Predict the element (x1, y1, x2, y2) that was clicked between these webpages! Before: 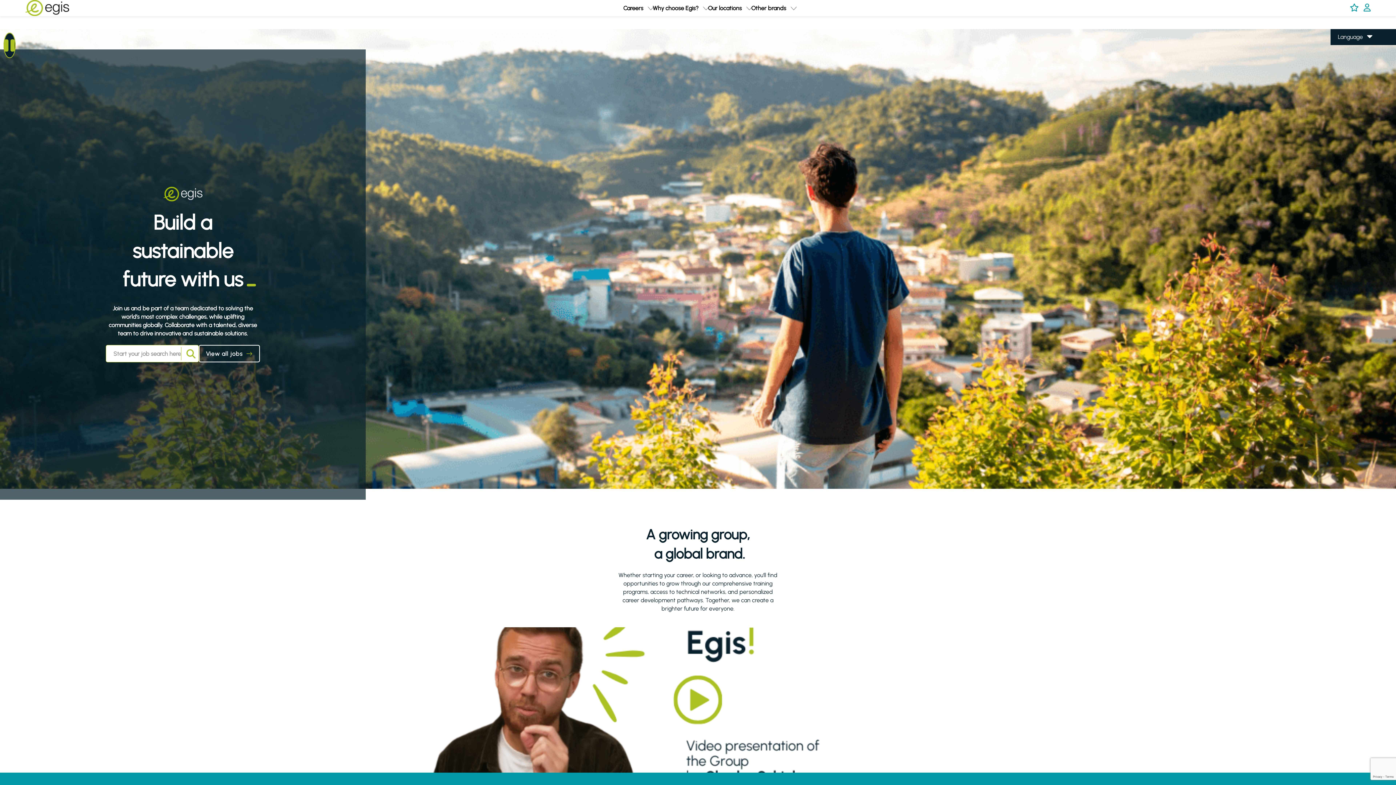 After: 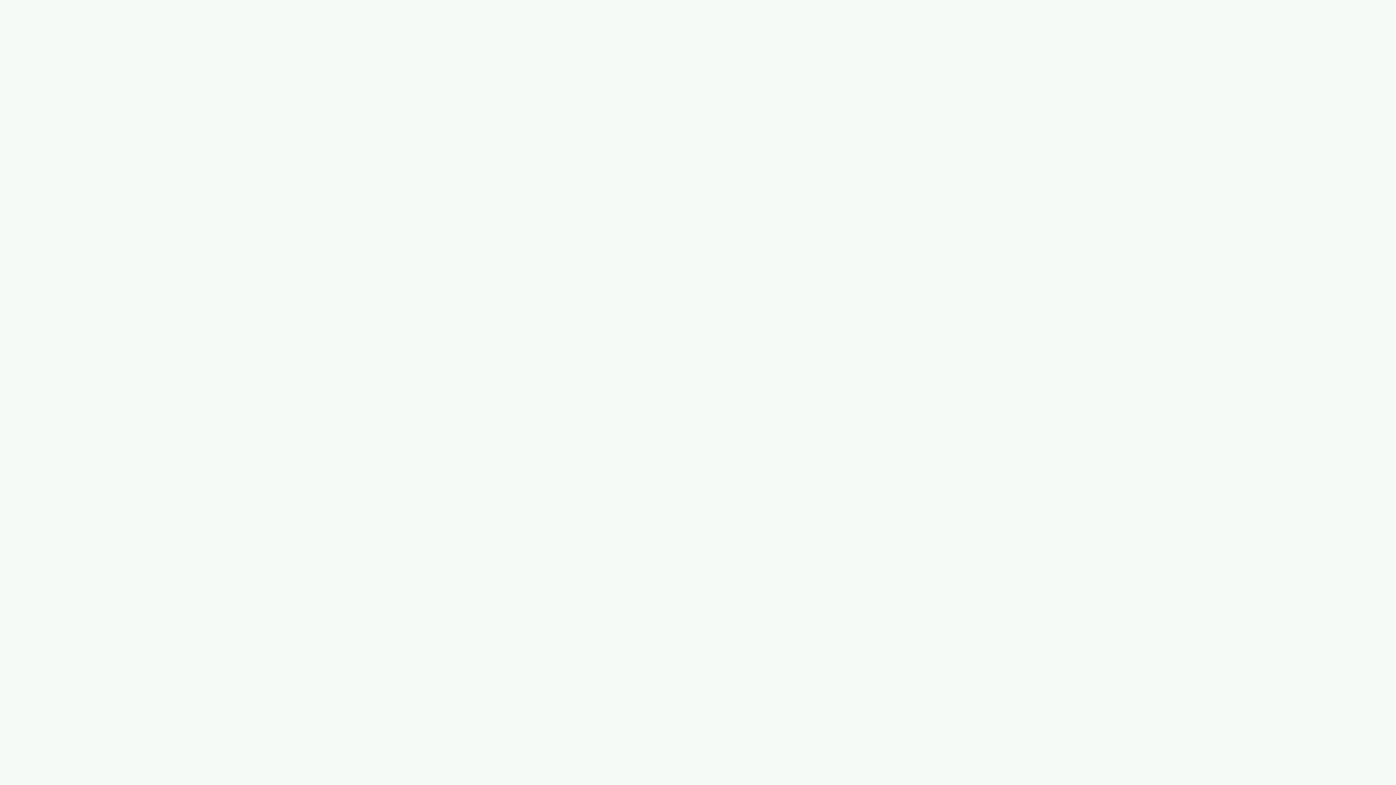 Action: bbox: (1364, 3, 1370, 12) label: click here to log in